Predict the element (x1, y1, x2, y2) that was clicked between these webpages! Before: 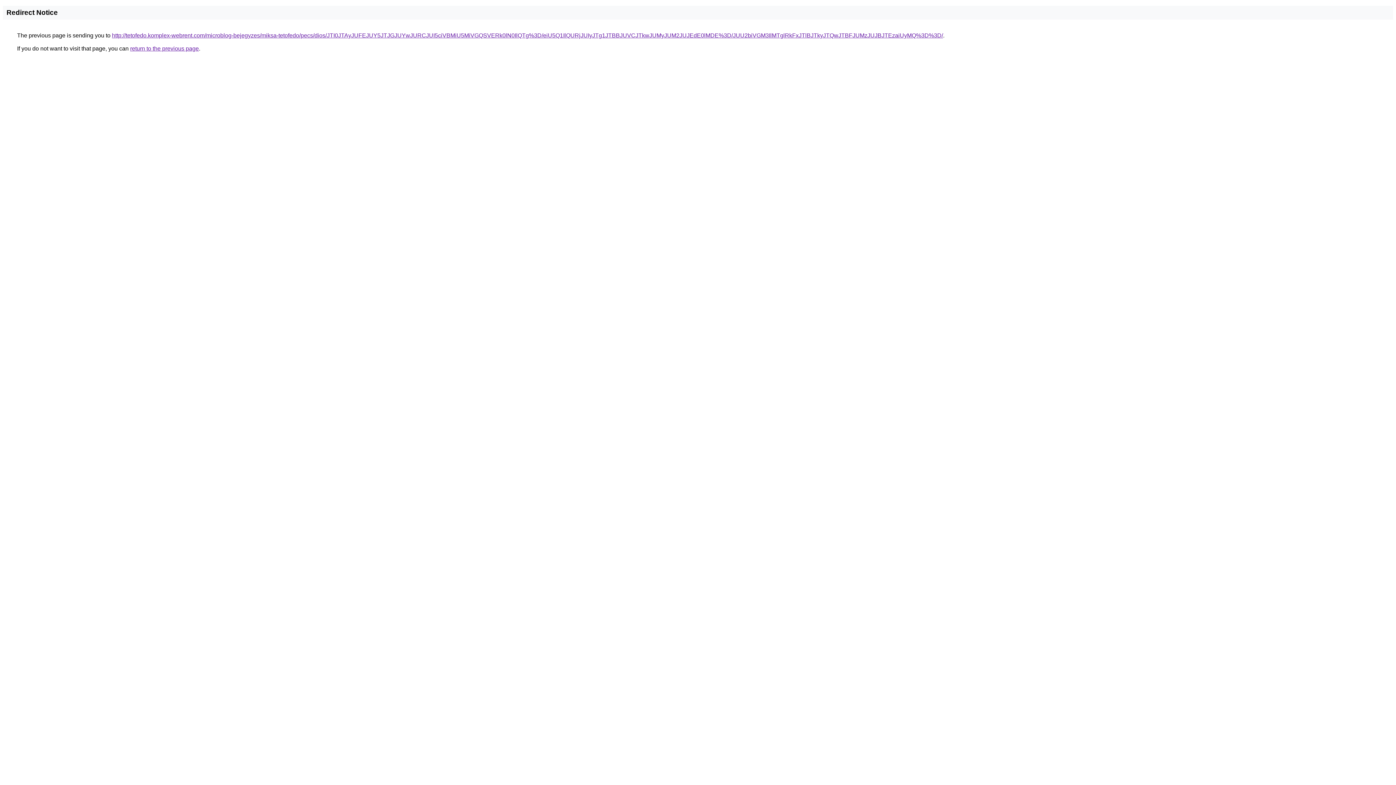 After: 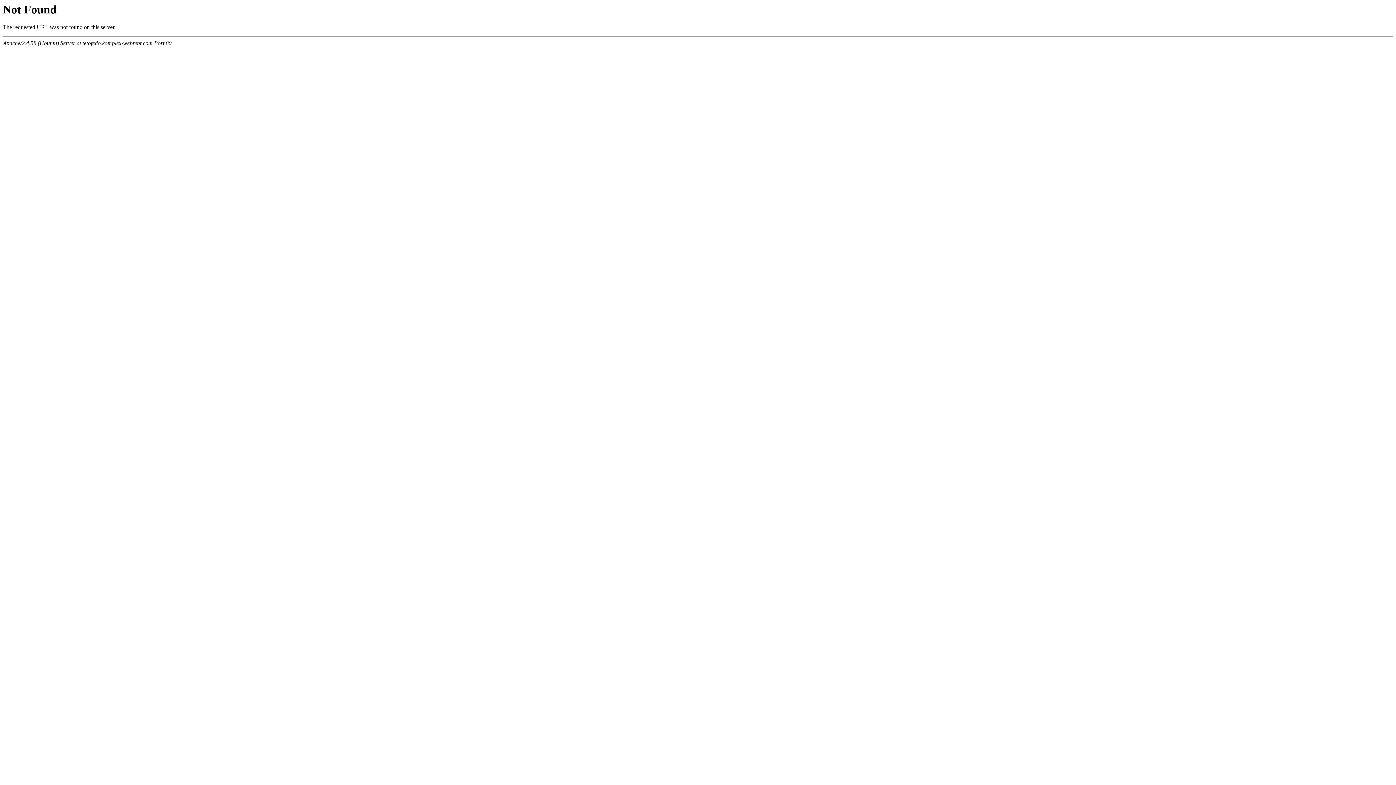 Action: label: http://tetofedo.komplex-webrent.com/microblog-bejegyzes/miksa-tetofedo/pecs/dios/JTI0JTAyJUFEJUY5JTJGJUYwJURCJUI5ciVBMiU5MiVGQSVERk0lN0IlQTg%3D/eiU5Q1IlQURjJUIyJTg1JTBBJUVCJTkwJUMyJUM2JUJEdE0lMDE%3D/JUU2biVGM3IlMTglRkFxJTlBJTkyJTQwJTBFJUMzJUJBJTEzaiUyMQ%3D%3D/ bbox: (112, 32, 943, 38)